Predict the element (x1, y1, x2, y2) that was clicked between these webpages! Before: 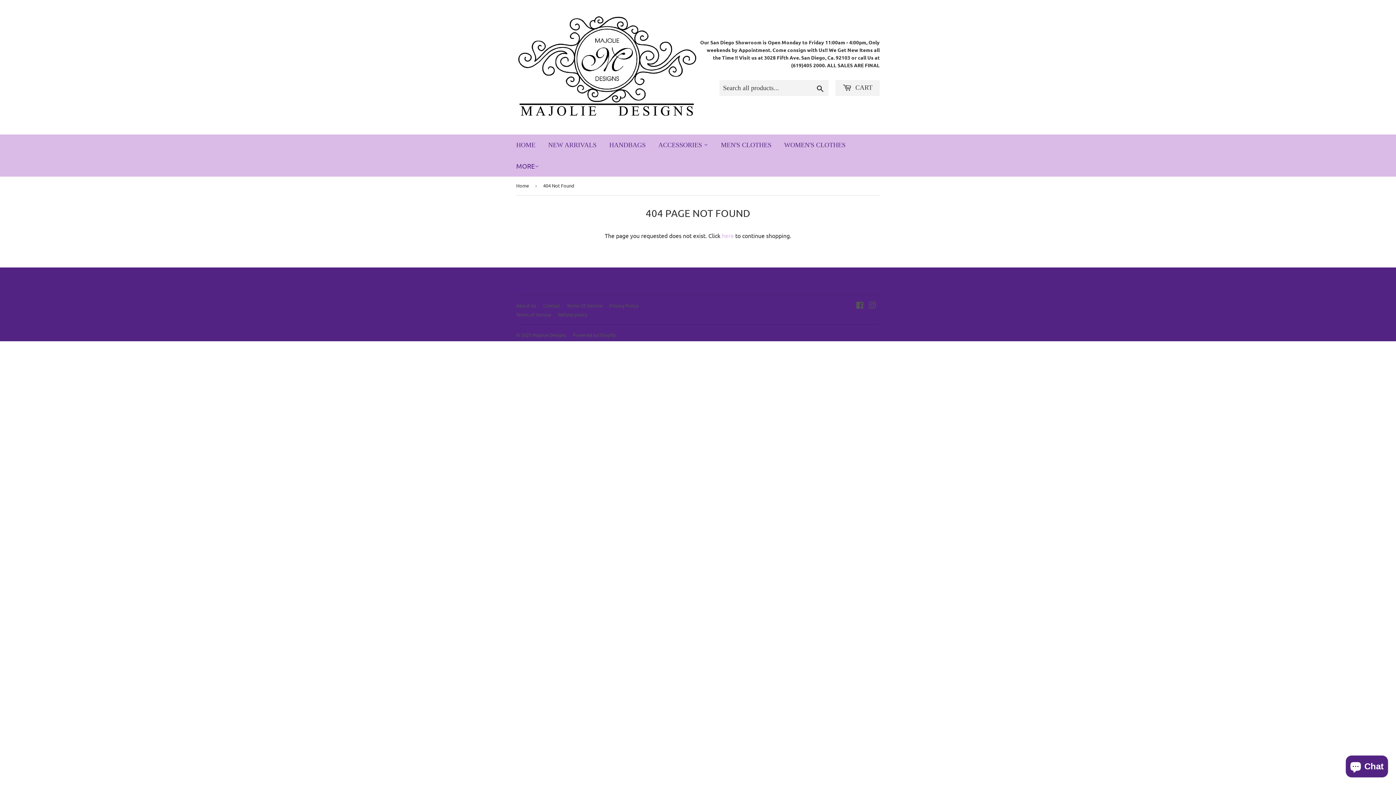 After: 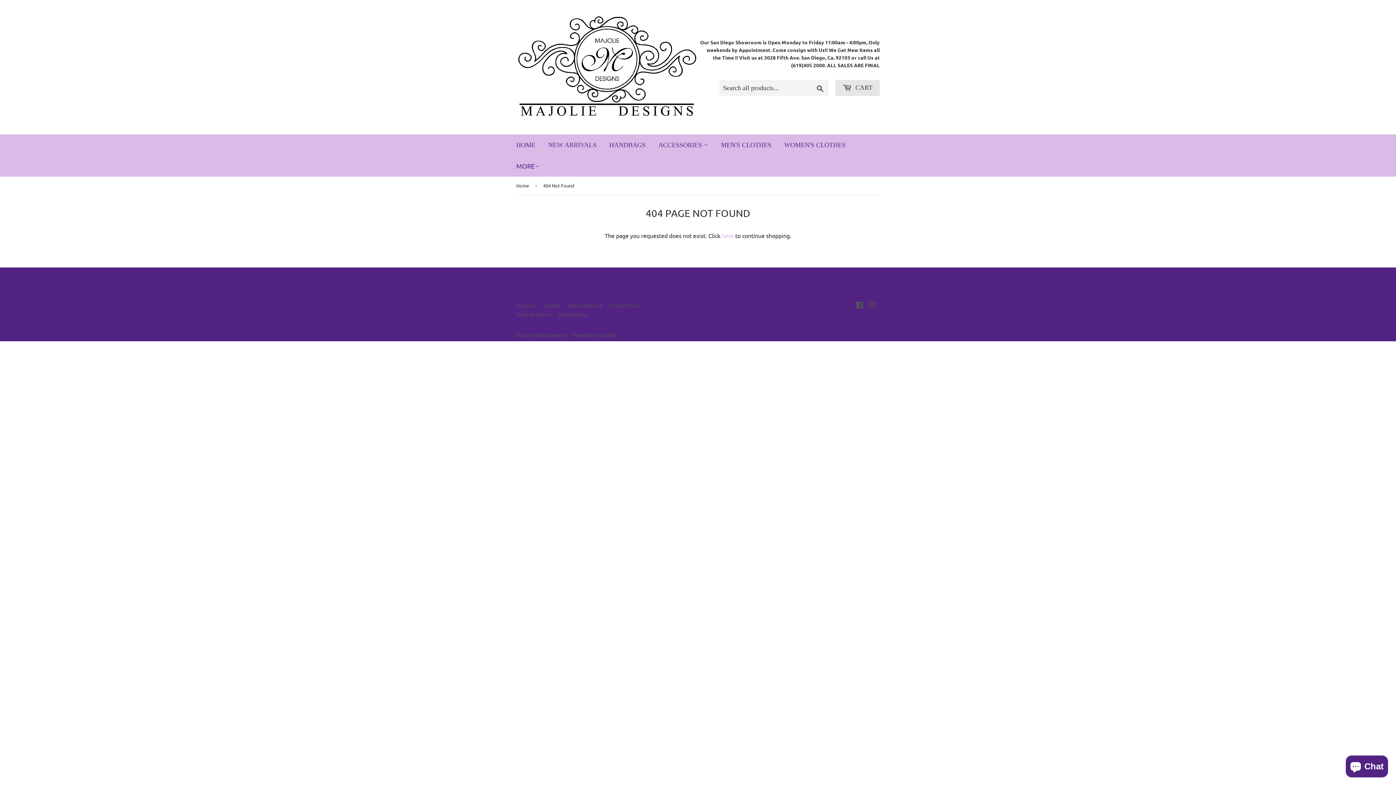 Action: label:  CART bbox: (835, 80, 880, 96)